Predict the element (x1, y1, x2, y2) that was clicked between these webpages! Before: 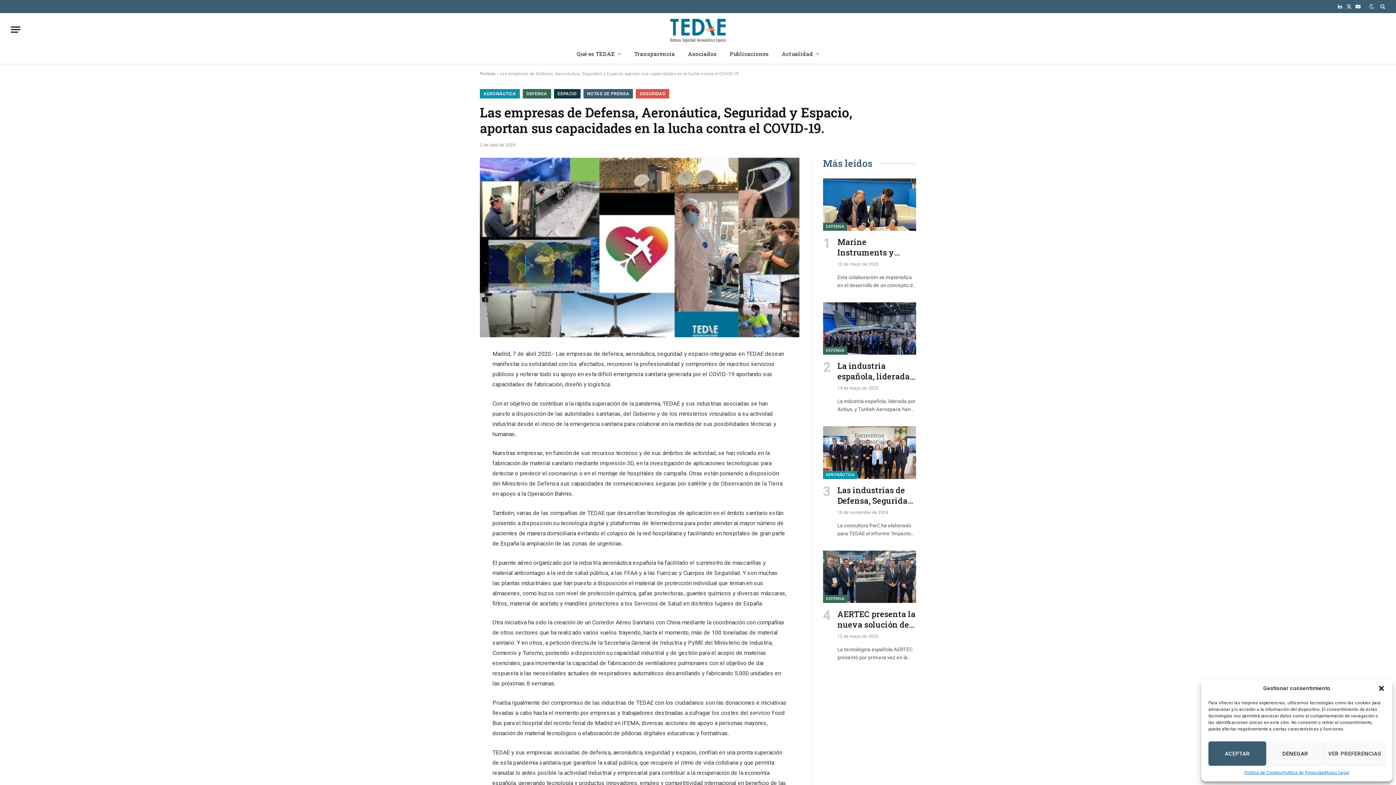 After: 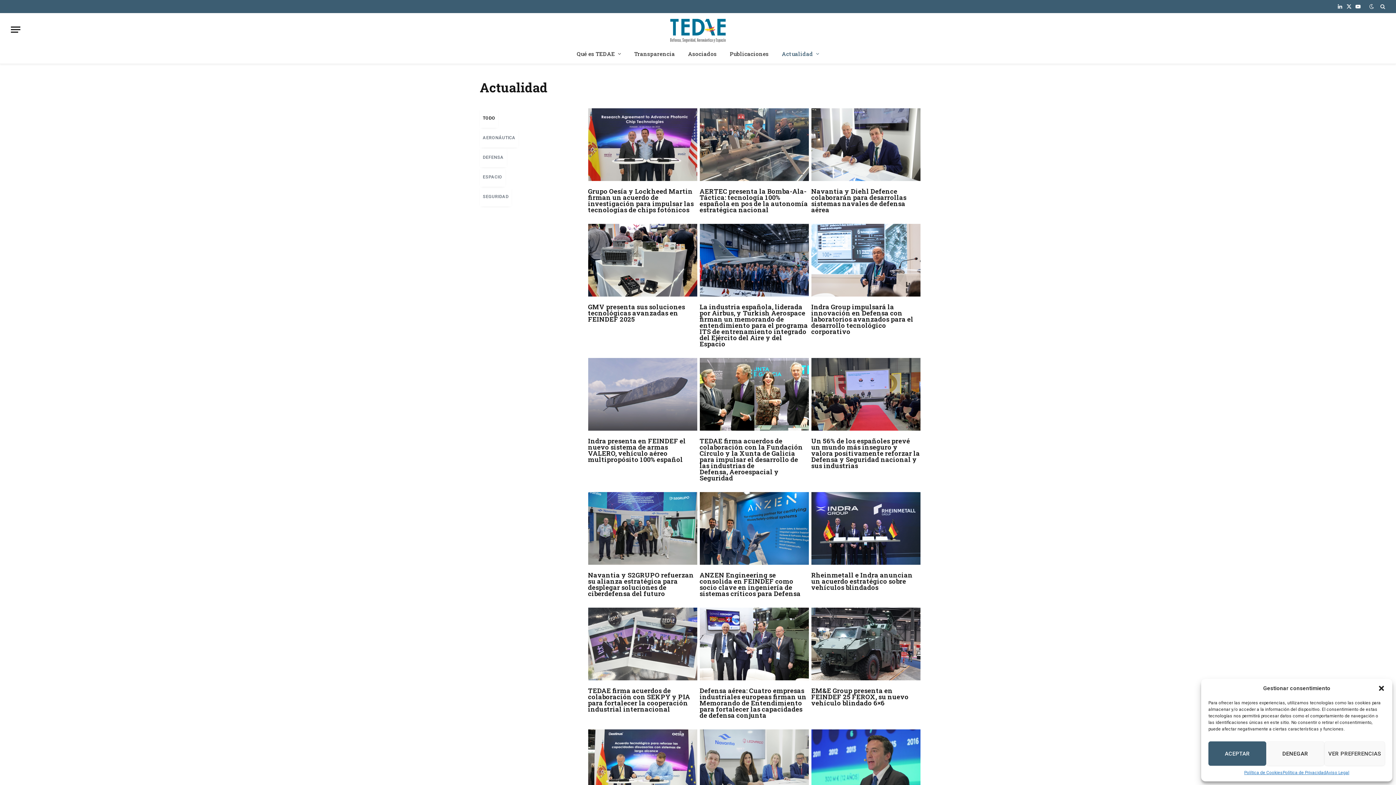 Action: bbox: (775, 44, 826, 63) label: Actualidad